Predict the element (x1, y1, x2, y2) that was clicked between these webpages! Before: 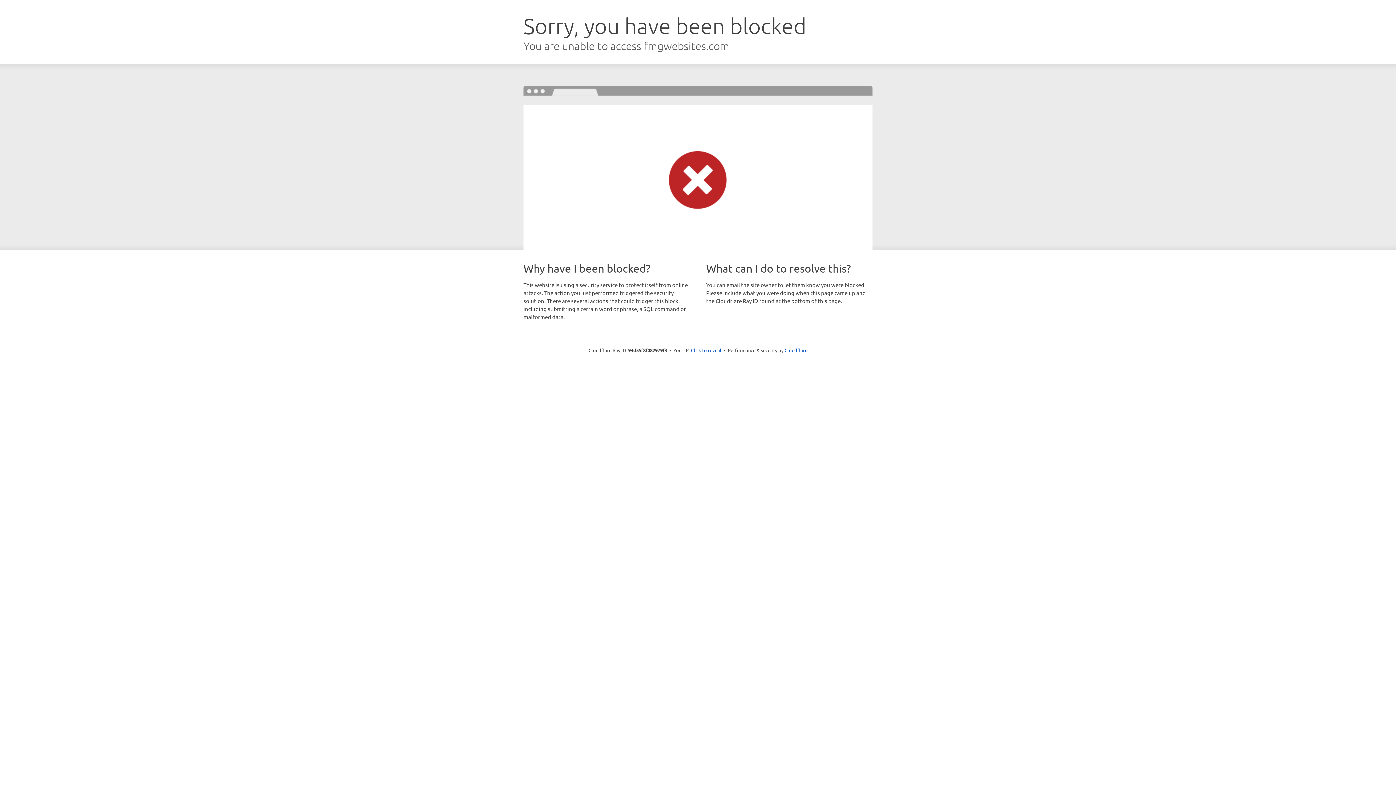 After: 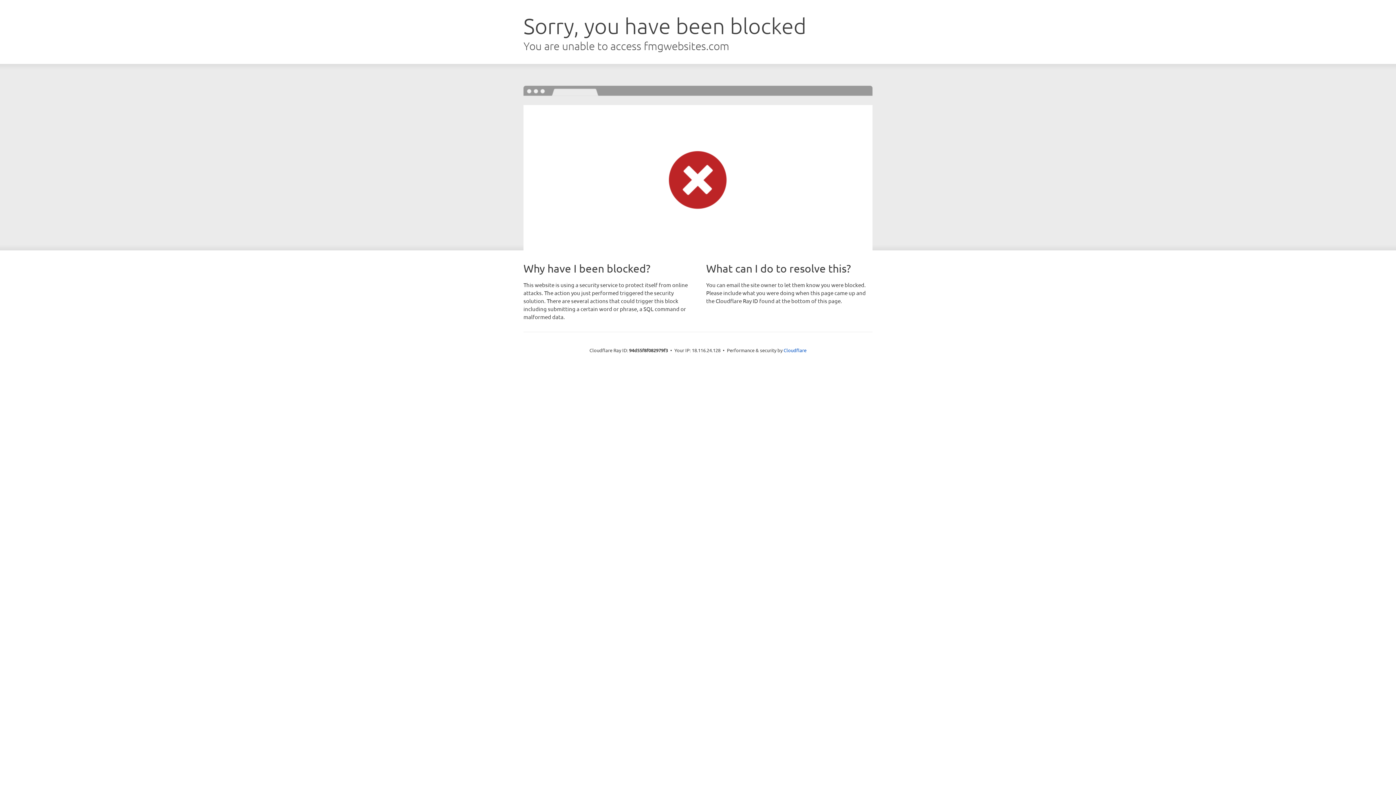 Action: bbox: (691, 346, 721, 353) label: Click to reveal